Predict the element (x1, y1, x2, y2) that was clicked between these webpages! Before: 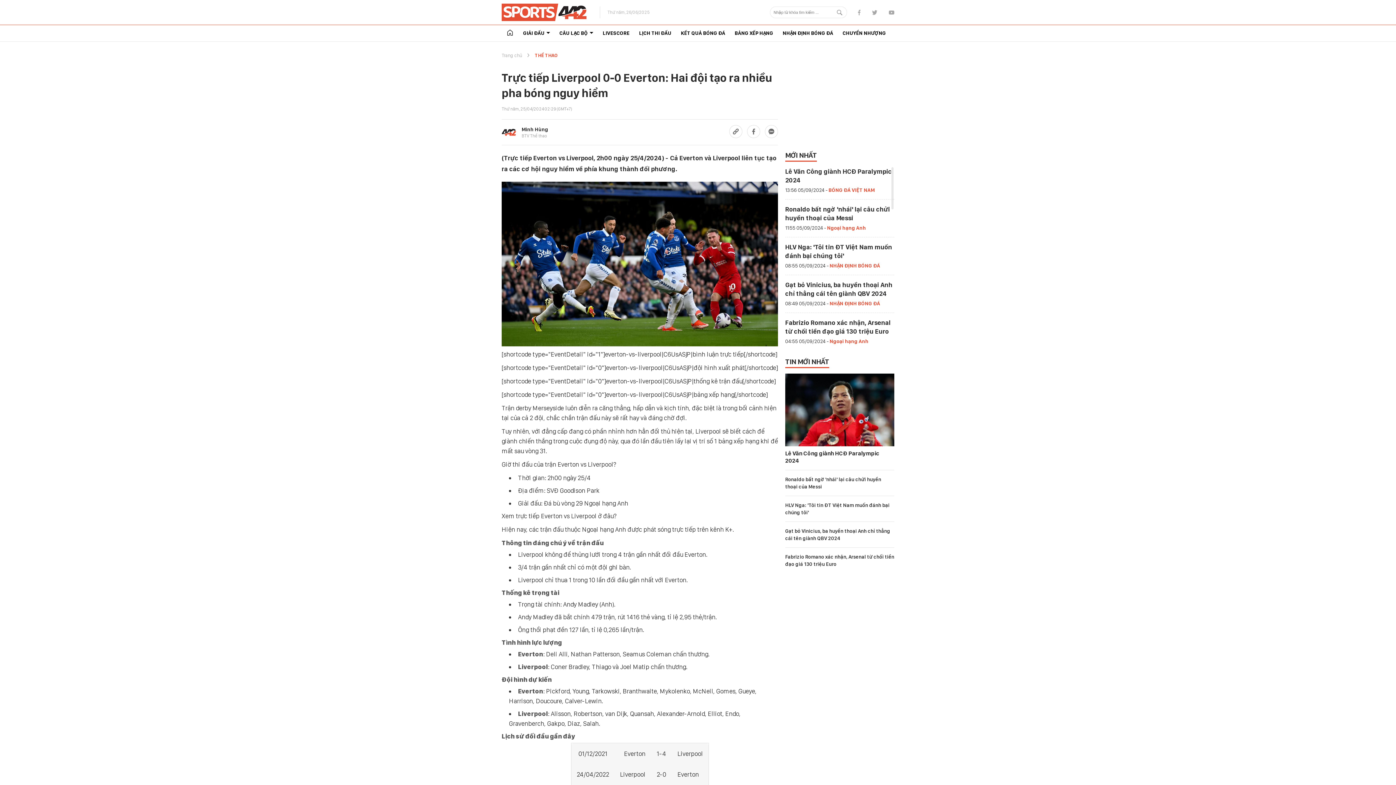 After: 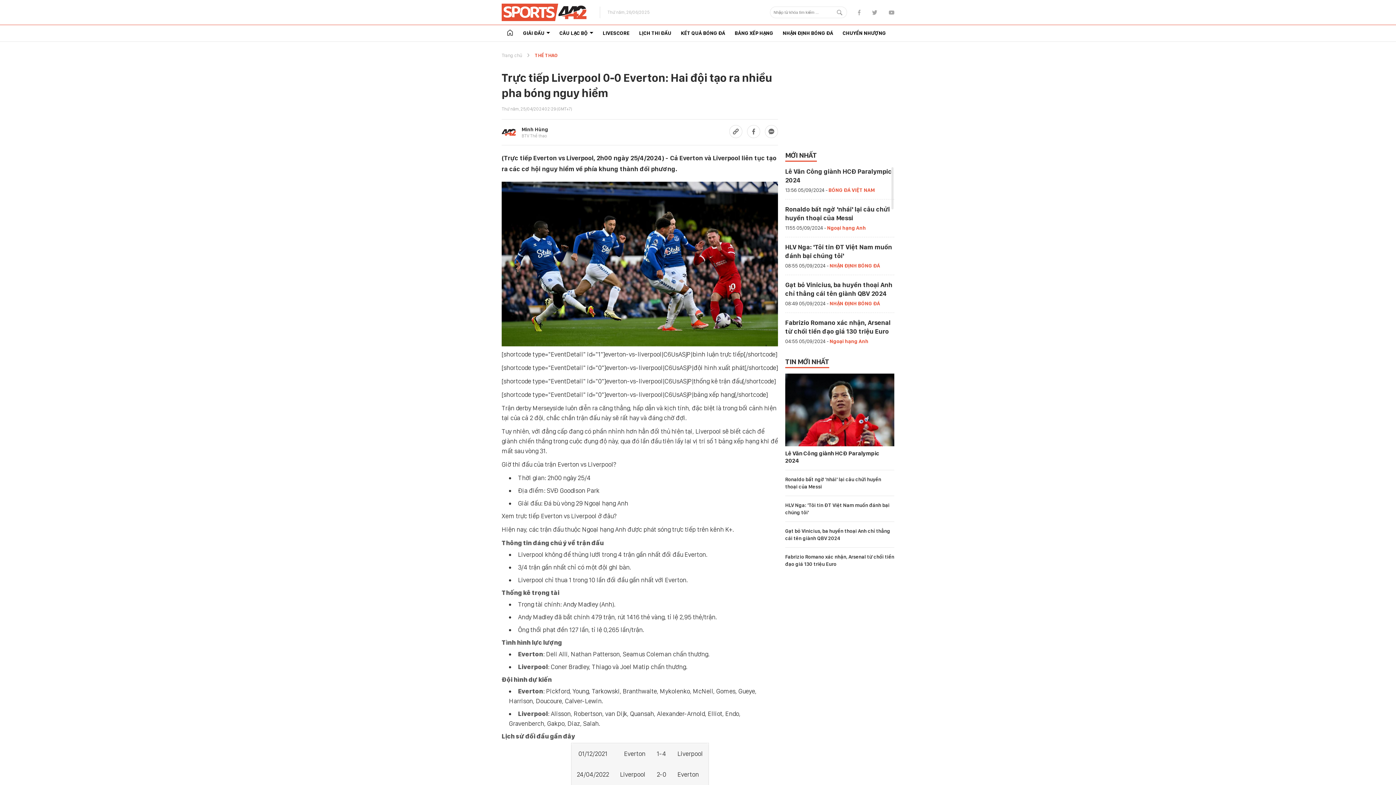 Action: bbox: (889, 9, 894, 14)